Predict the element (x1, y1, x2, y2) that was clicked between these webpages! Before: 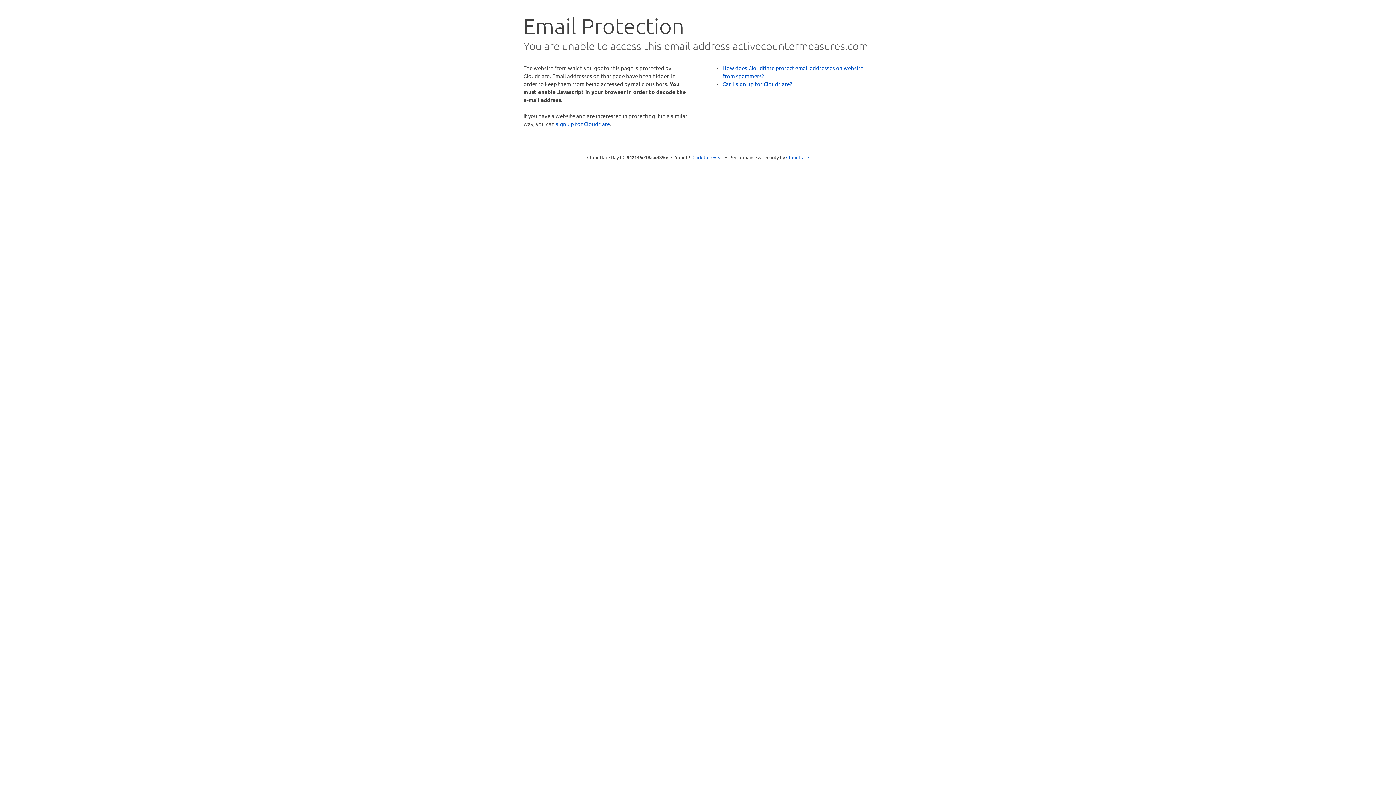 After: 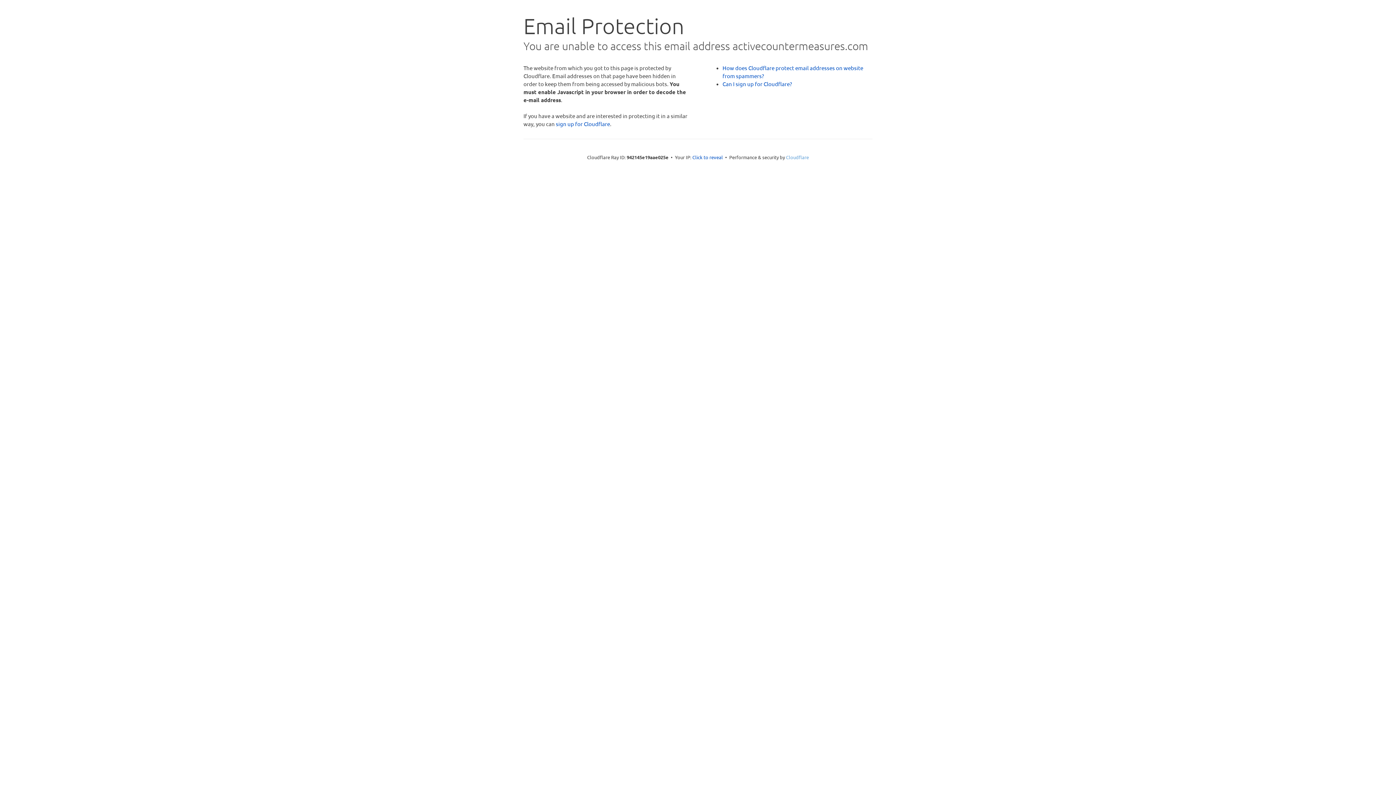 Action: label: Cloudflare bbox: (786, 154, 809, 160)